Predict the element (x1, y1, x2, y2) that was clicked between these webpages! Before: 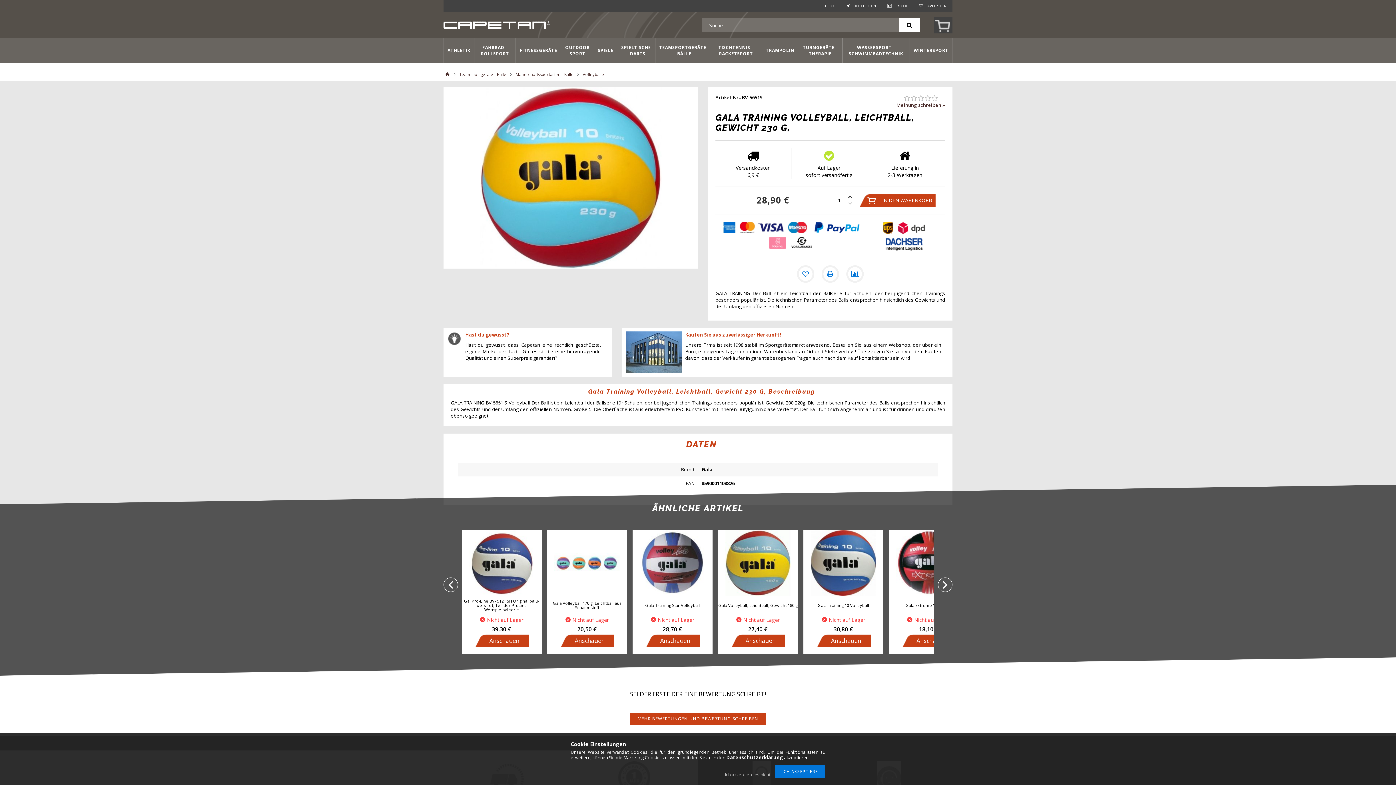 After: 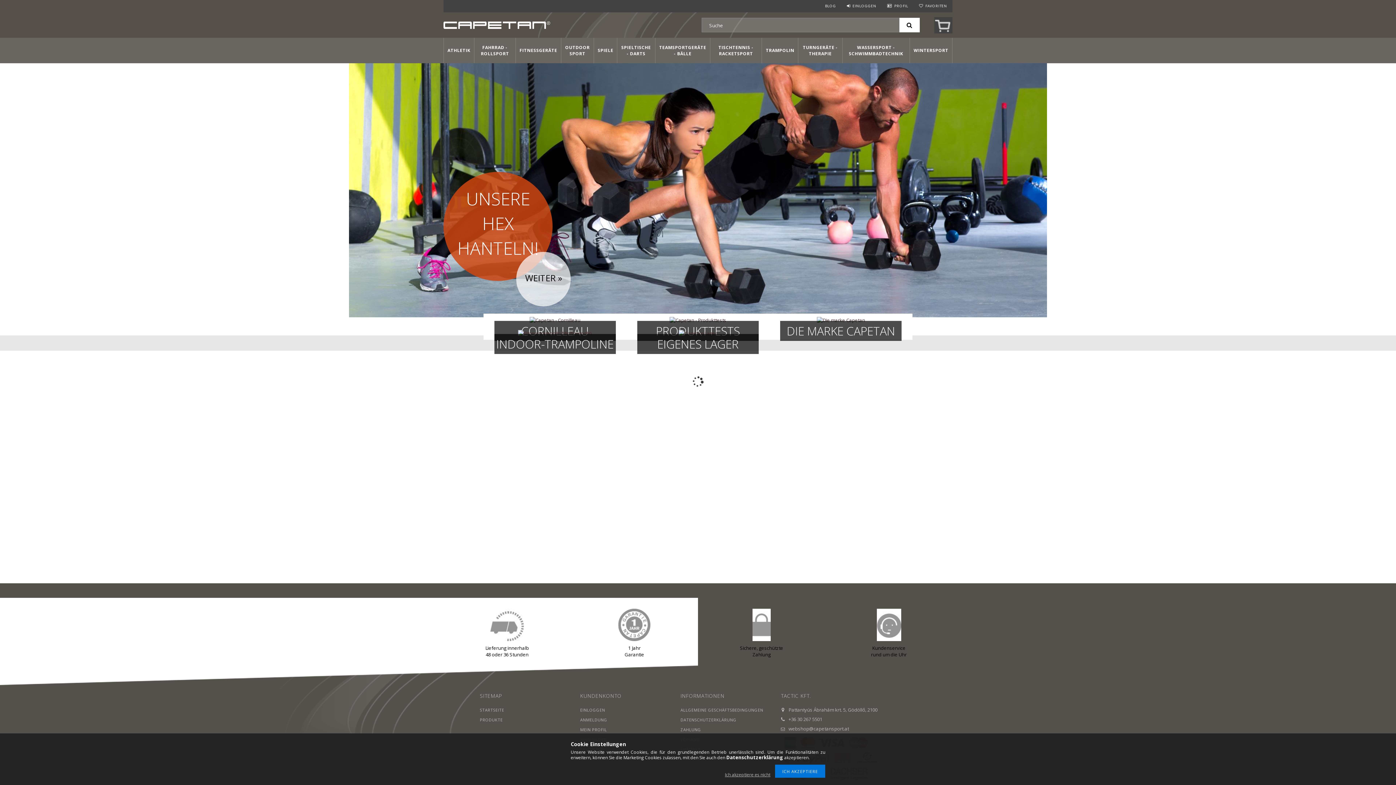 Action: bbox: (443, 17, 552, 29)